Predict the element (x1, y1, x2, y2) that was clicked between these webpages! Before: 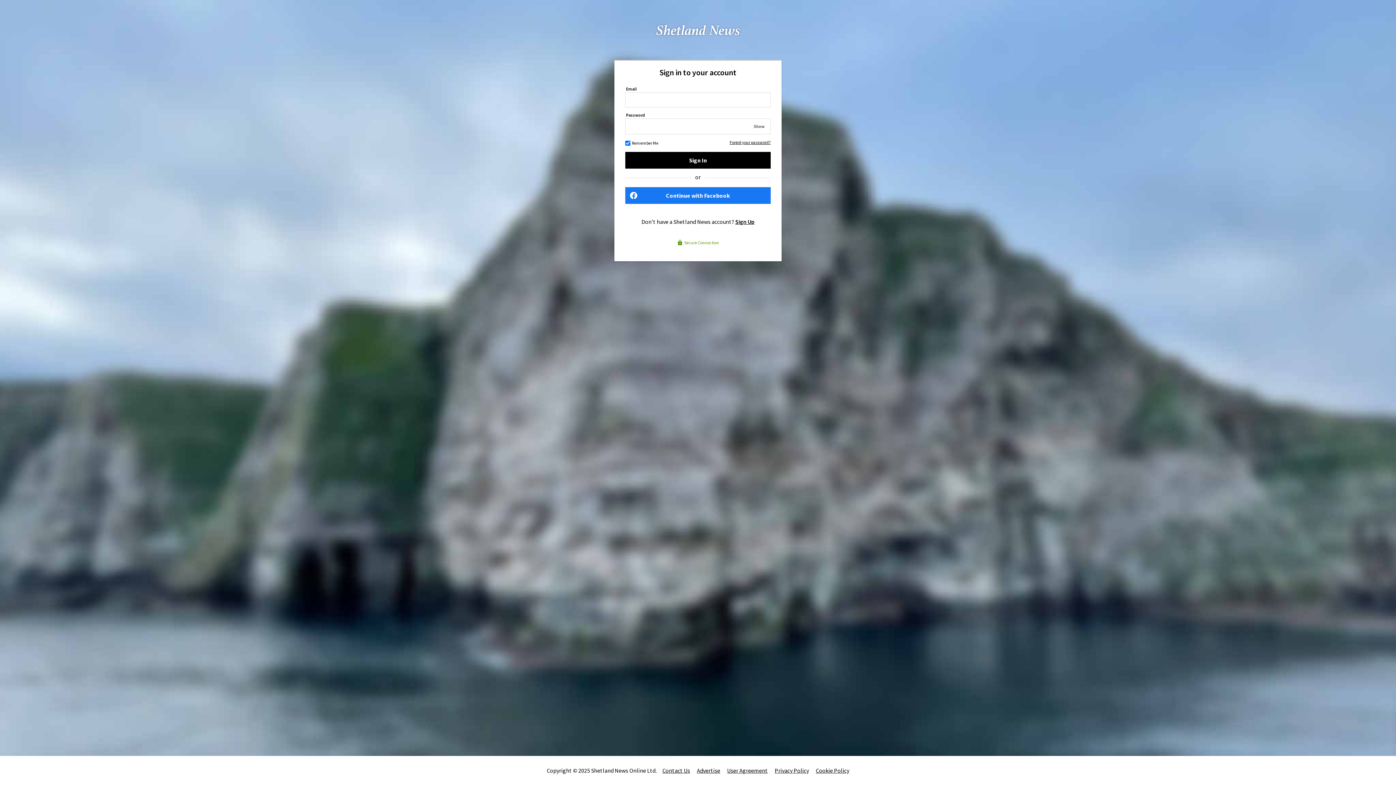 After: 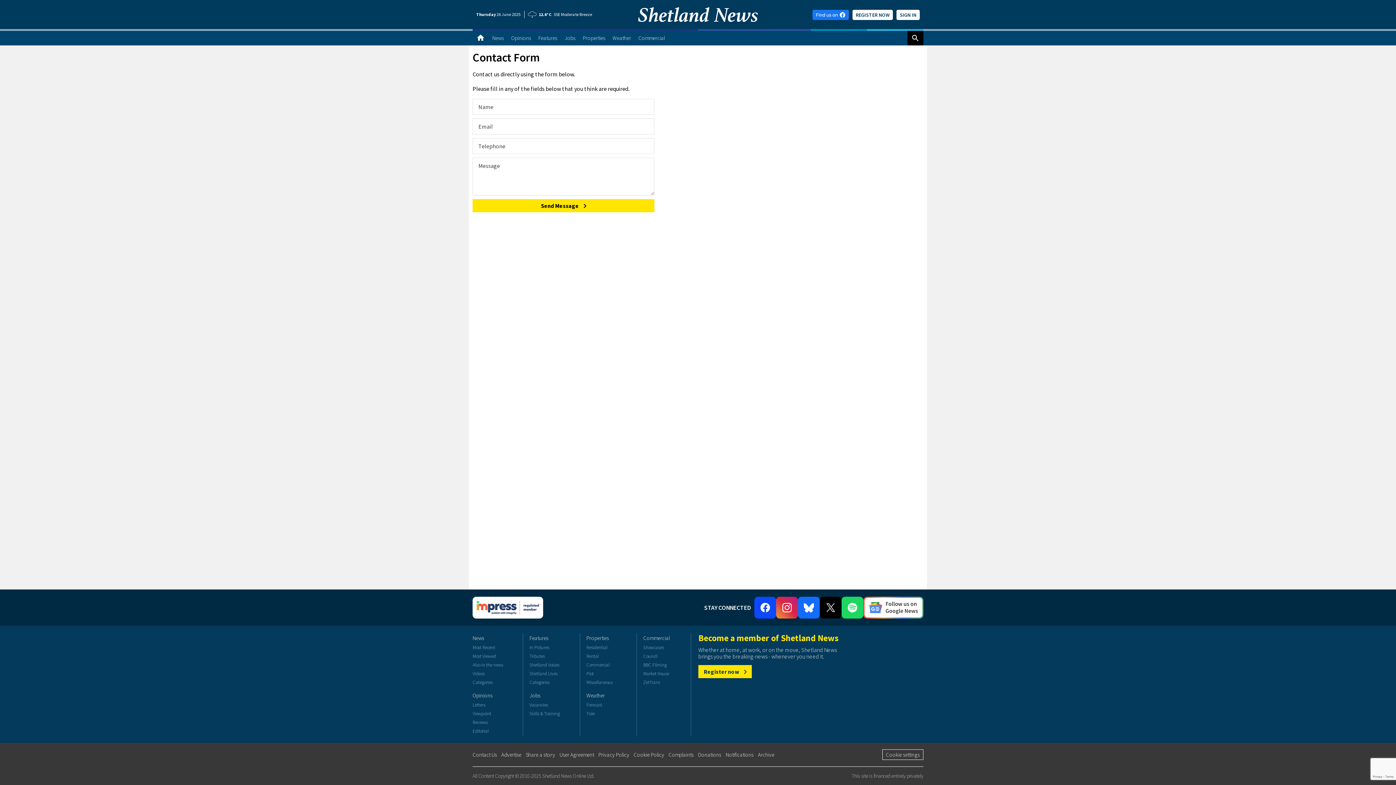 Action: bbox: (662, 767, 690, 774) label: Contact Us